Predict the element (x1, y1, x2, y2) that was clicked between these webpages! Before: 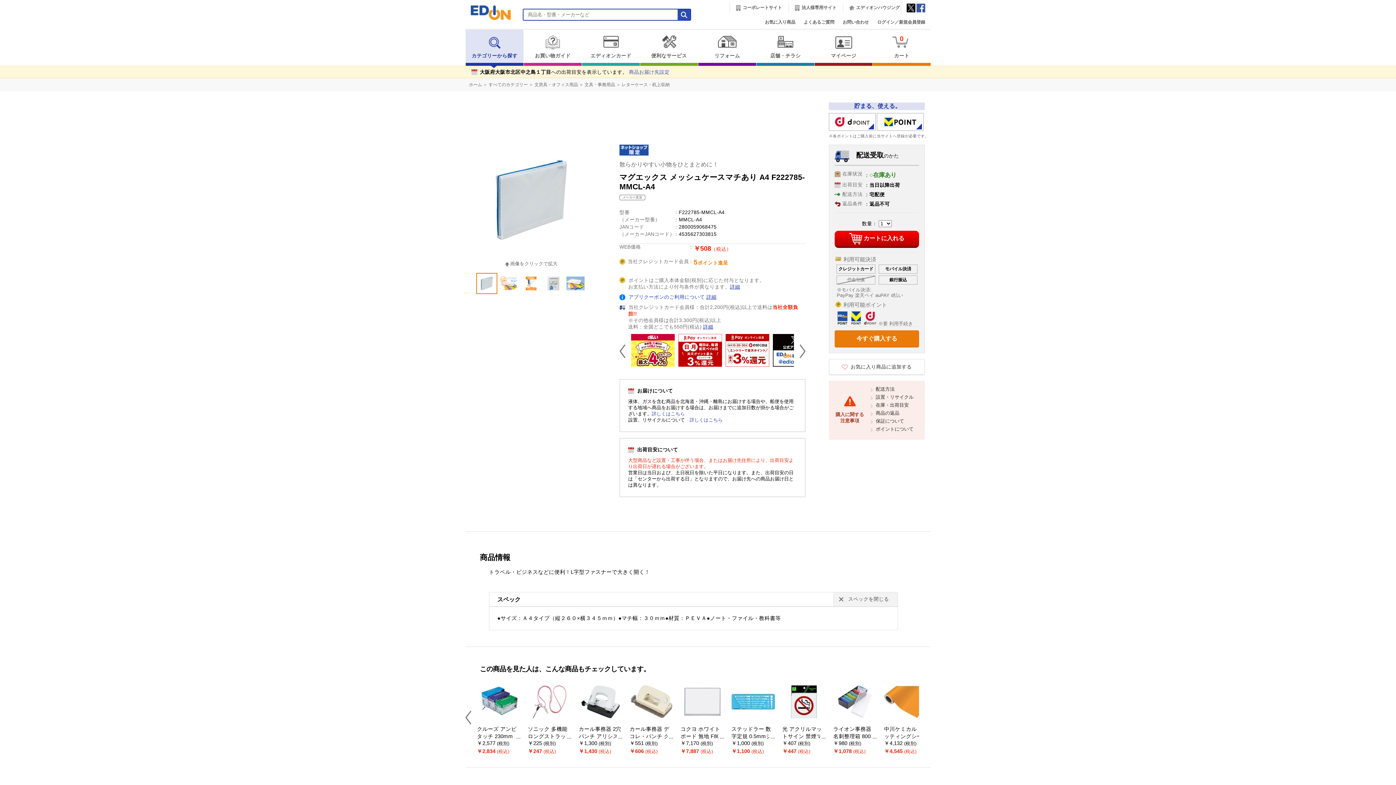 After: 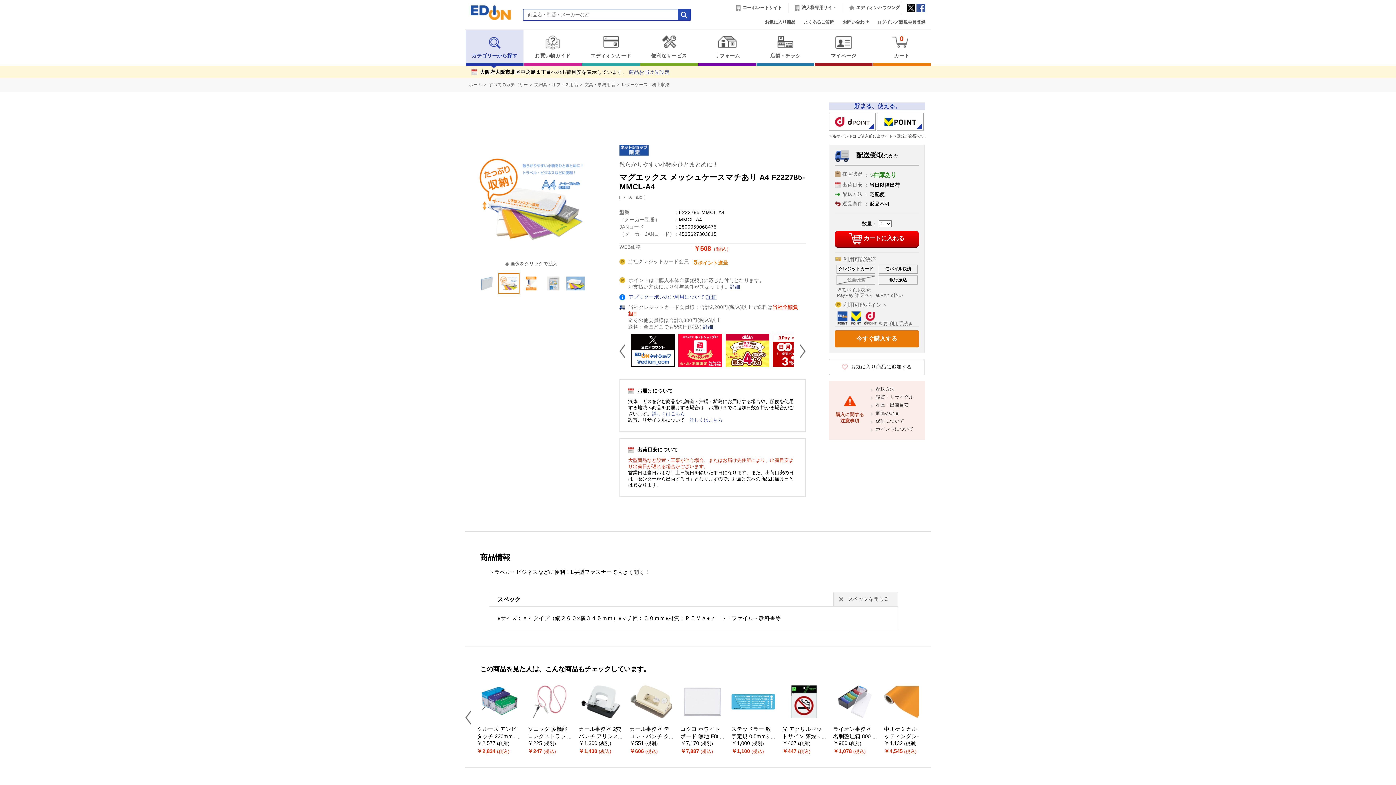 Action: bbox: (498, 273, 519, 294)